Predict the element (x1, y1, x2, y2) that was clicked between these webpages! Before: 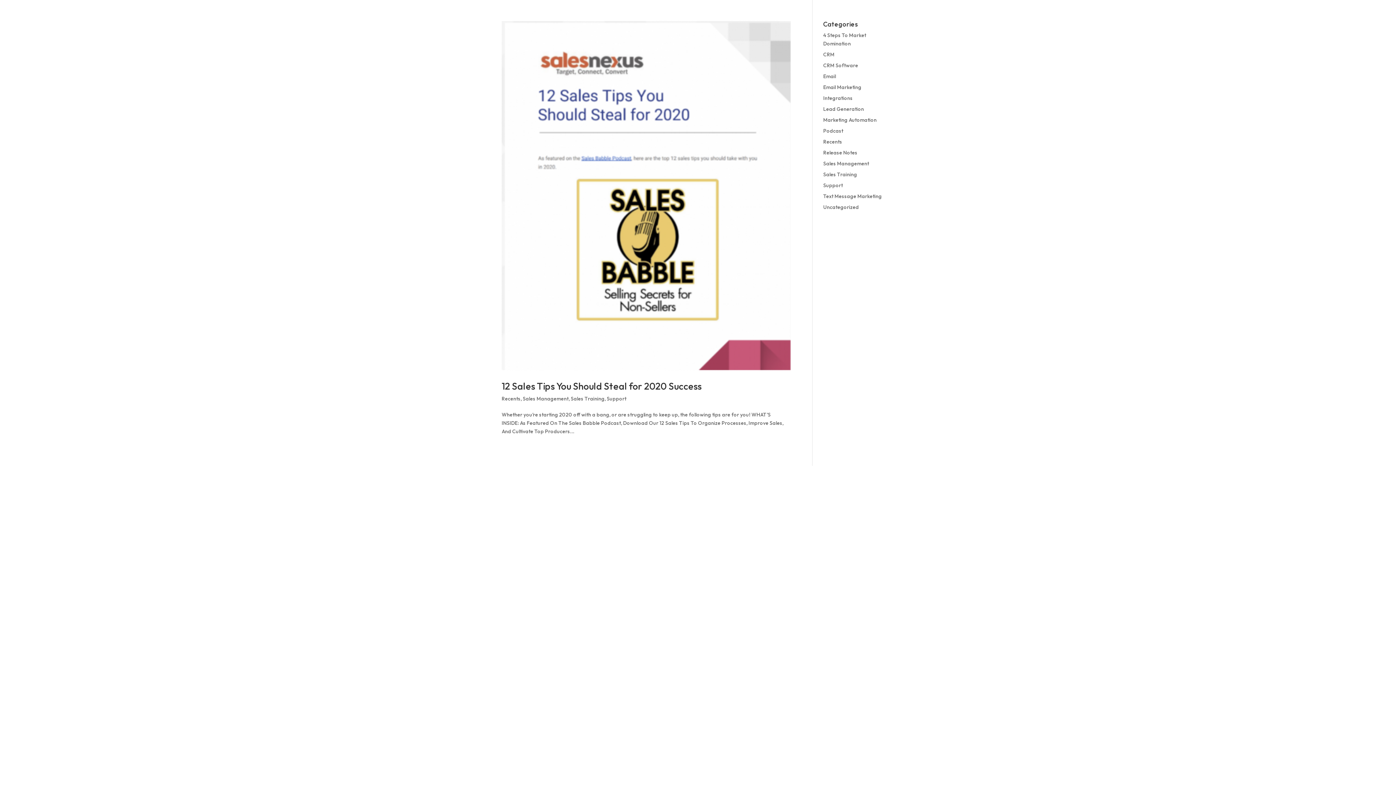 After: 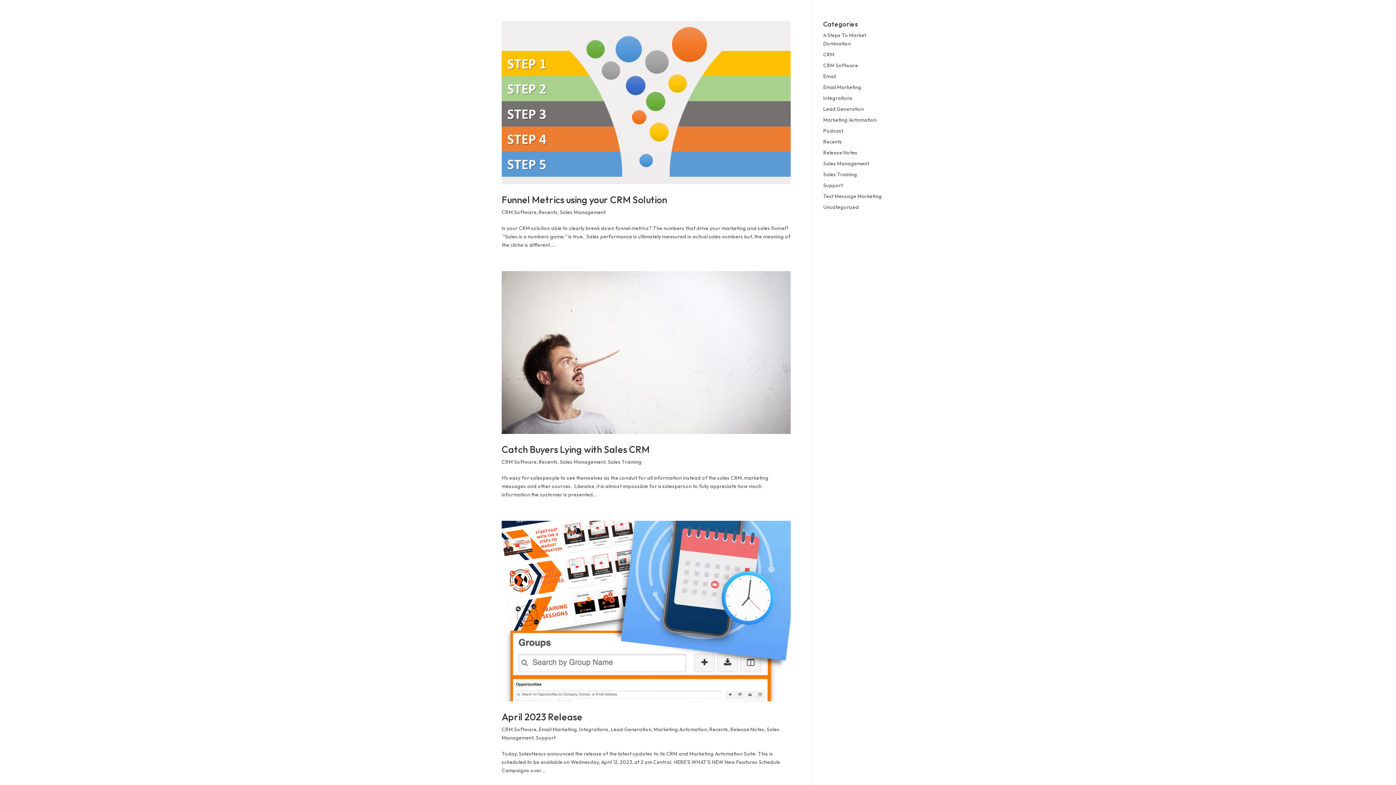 Action: label: Sales Management bbox: (823, 160, 869, 166)